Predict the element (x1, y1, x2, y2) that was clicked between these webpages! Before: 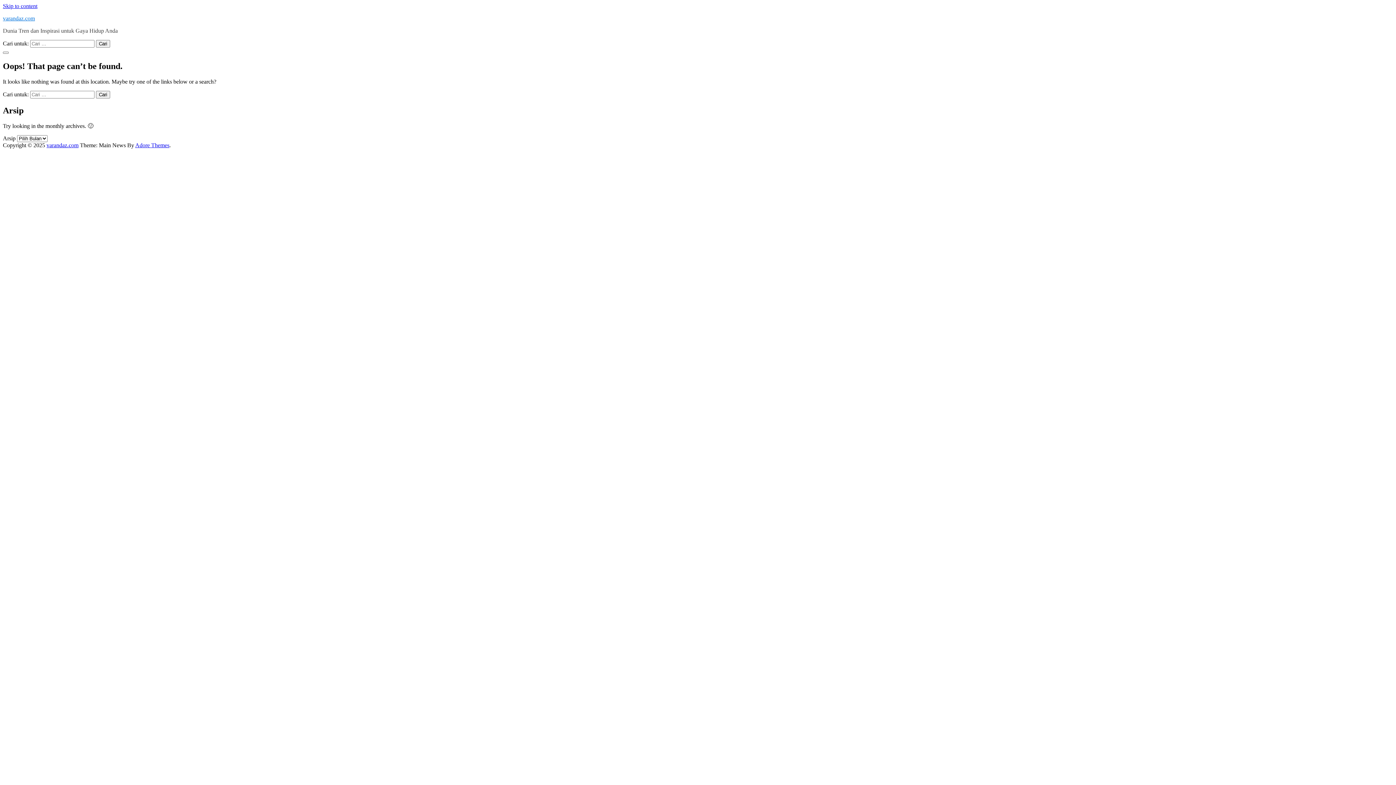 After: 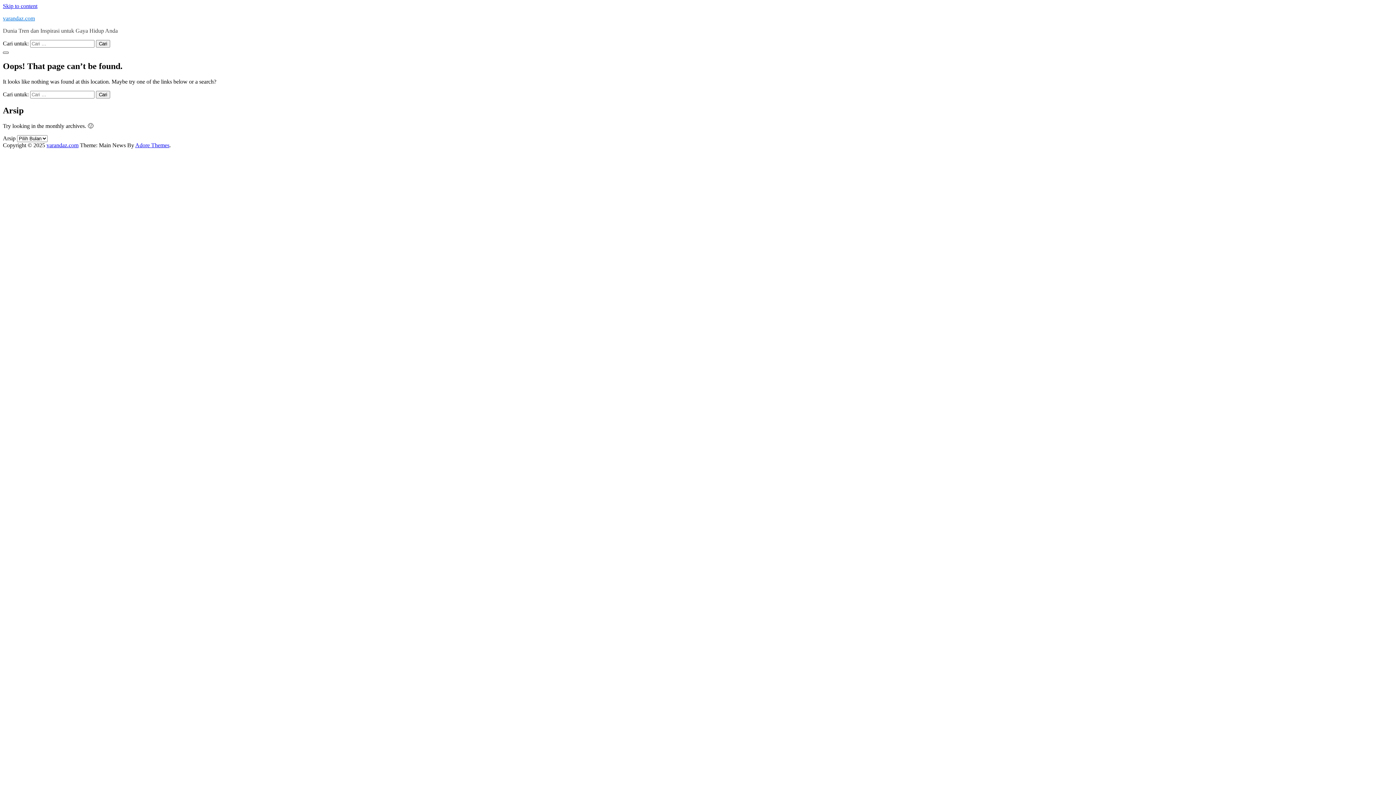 Action: bbox: (2, 51, 8, 53)